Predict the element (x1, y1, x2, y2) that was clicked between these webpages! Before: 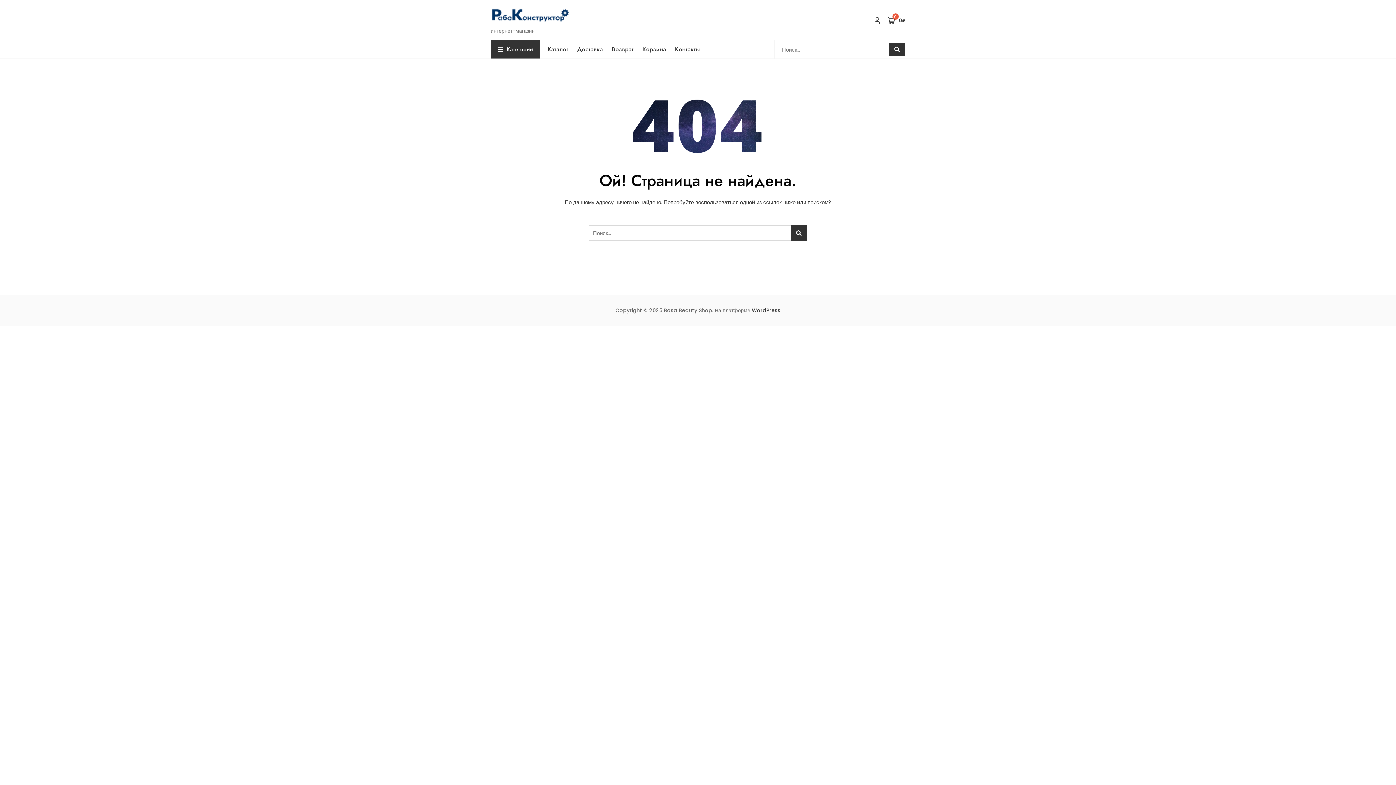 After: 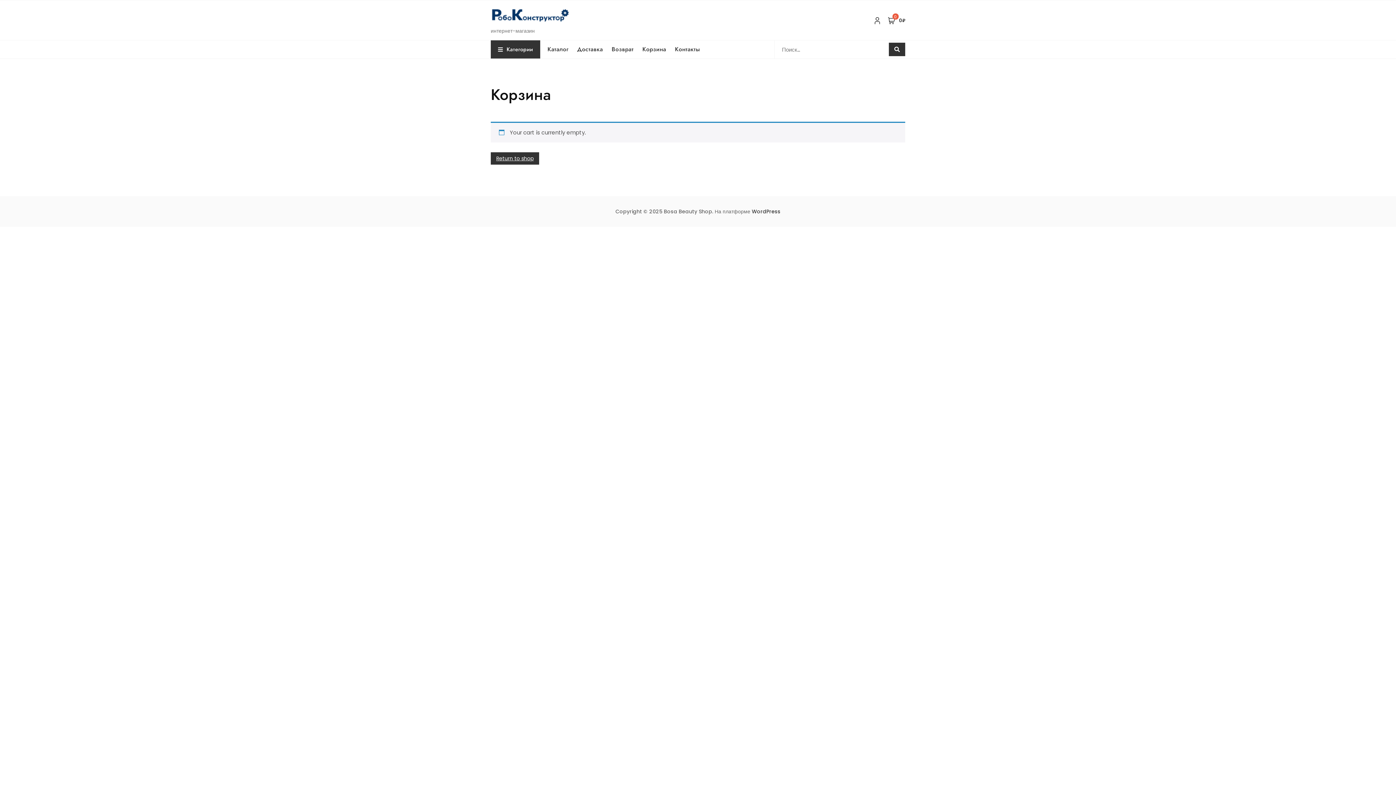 Action: bbox: (642, 40, 675, 58) label: Корзина